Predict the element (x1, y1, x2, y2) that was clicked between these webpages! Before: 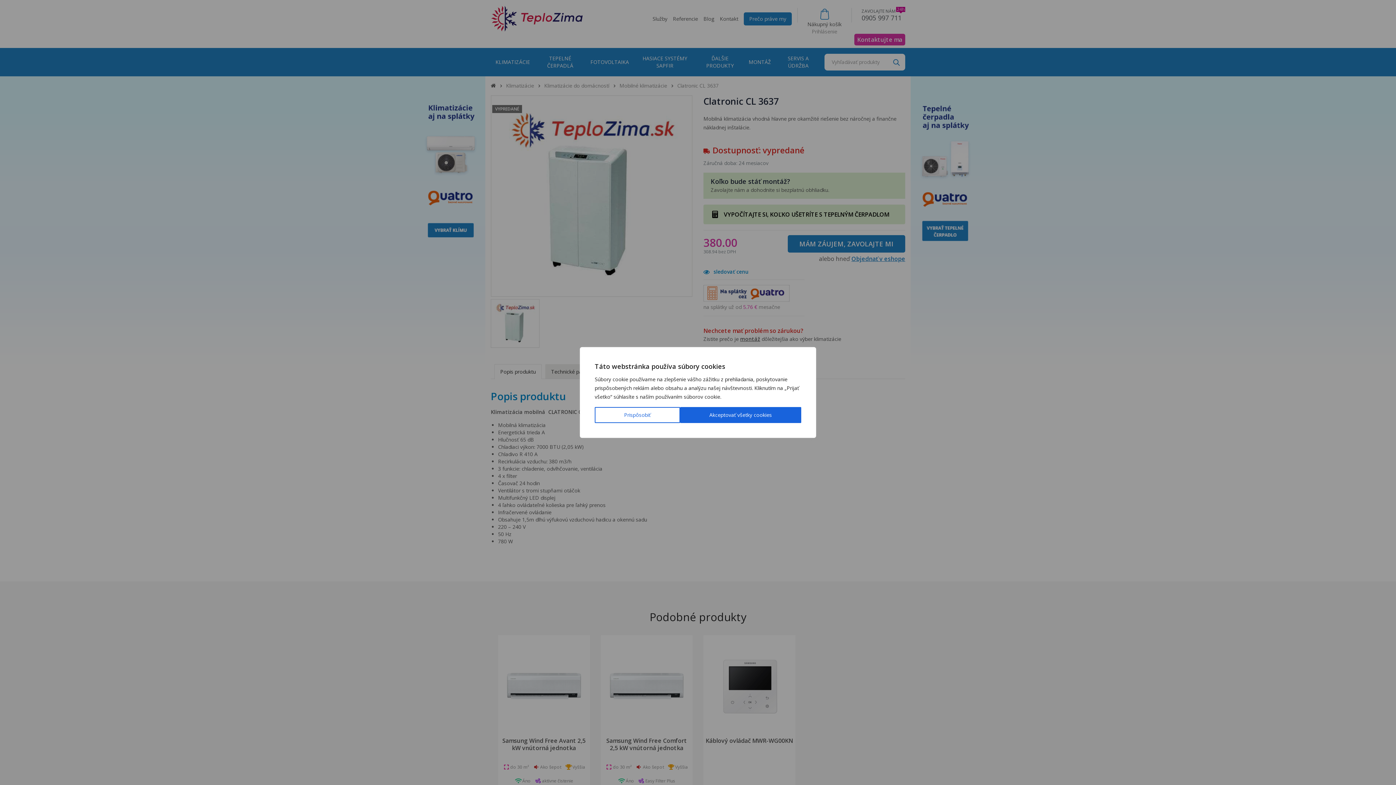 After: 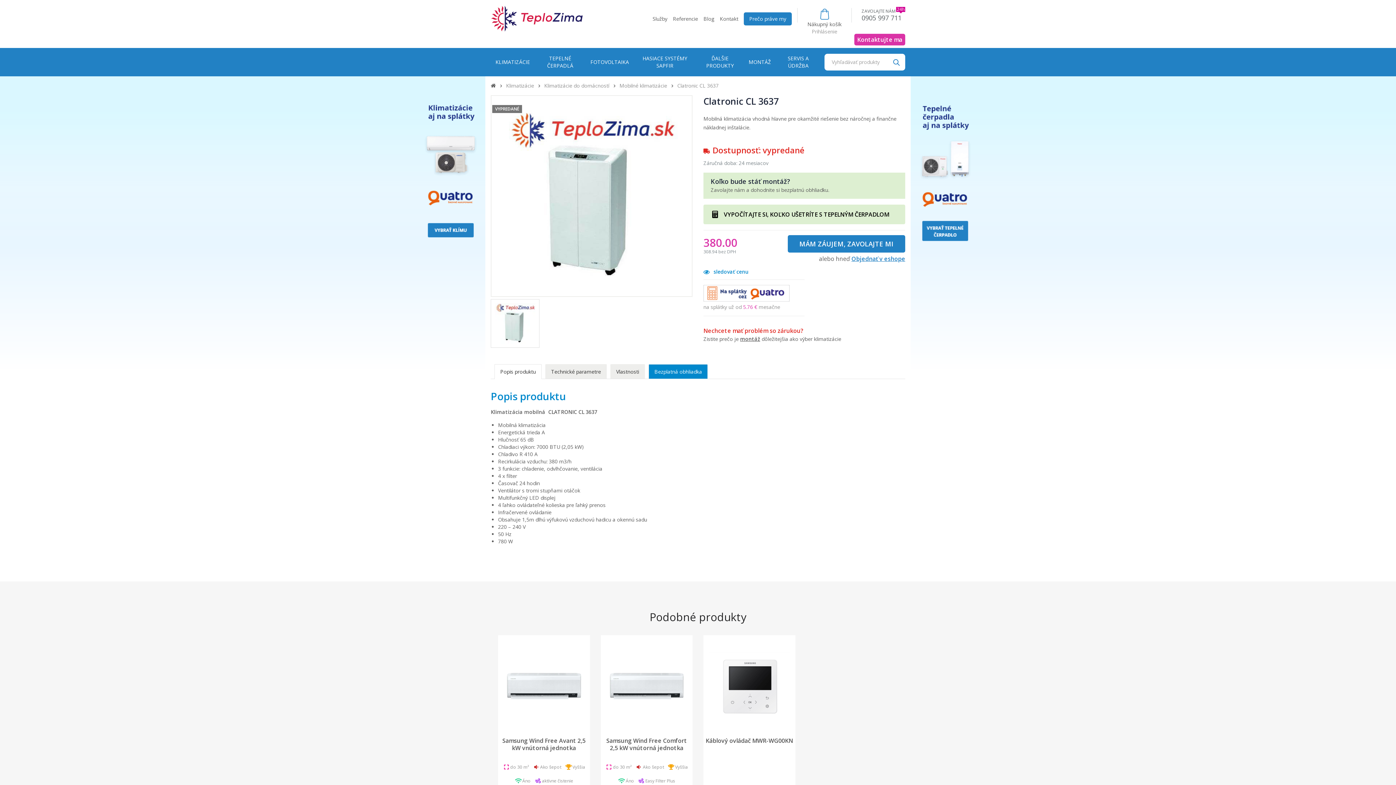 Action: bbox: (680, 407, 801, 423) label: Akceptovať všetky cookies